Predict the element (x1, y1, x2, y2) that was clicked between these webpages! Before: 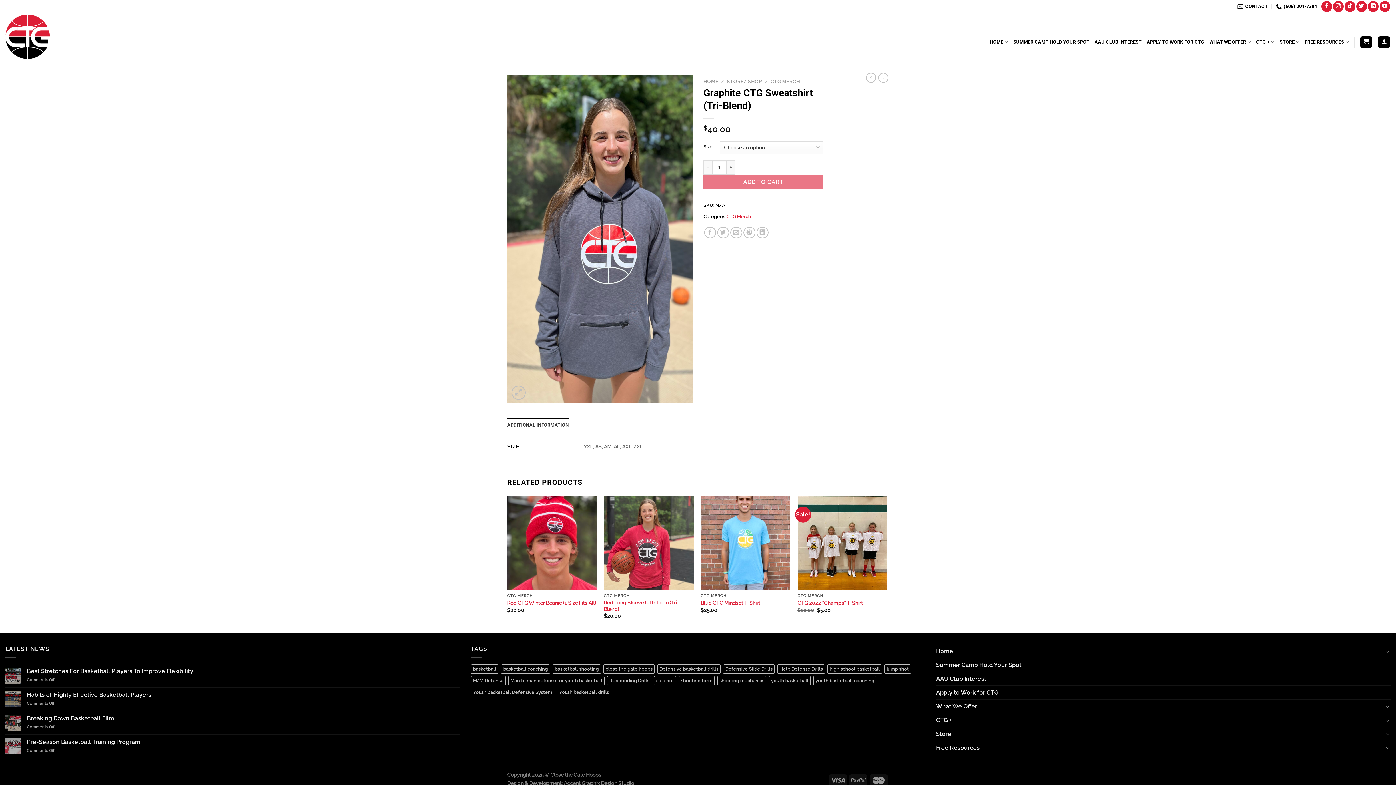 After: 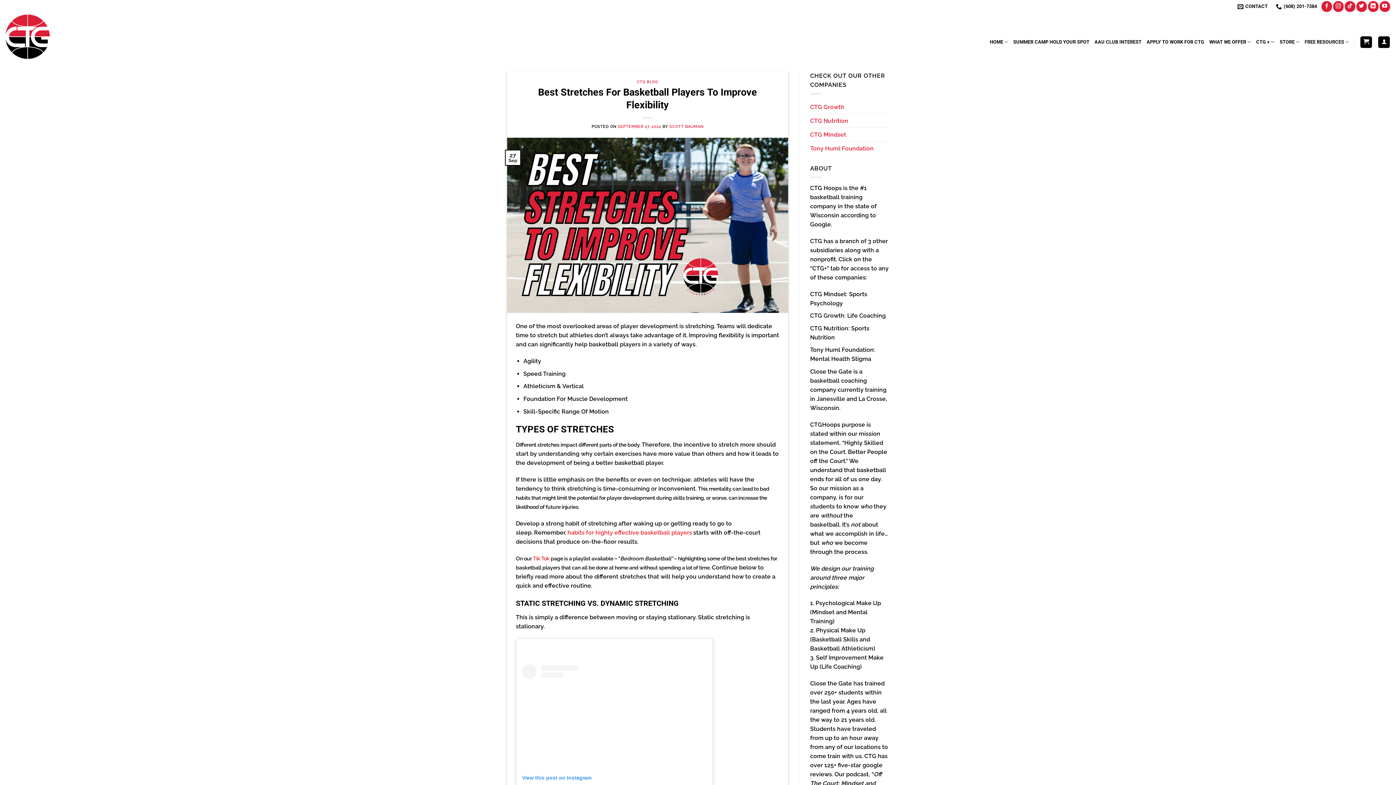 Action: bbox: (26, 668, 459, 675) label: Best Stretches For Basketball Players To Improve Flexibility